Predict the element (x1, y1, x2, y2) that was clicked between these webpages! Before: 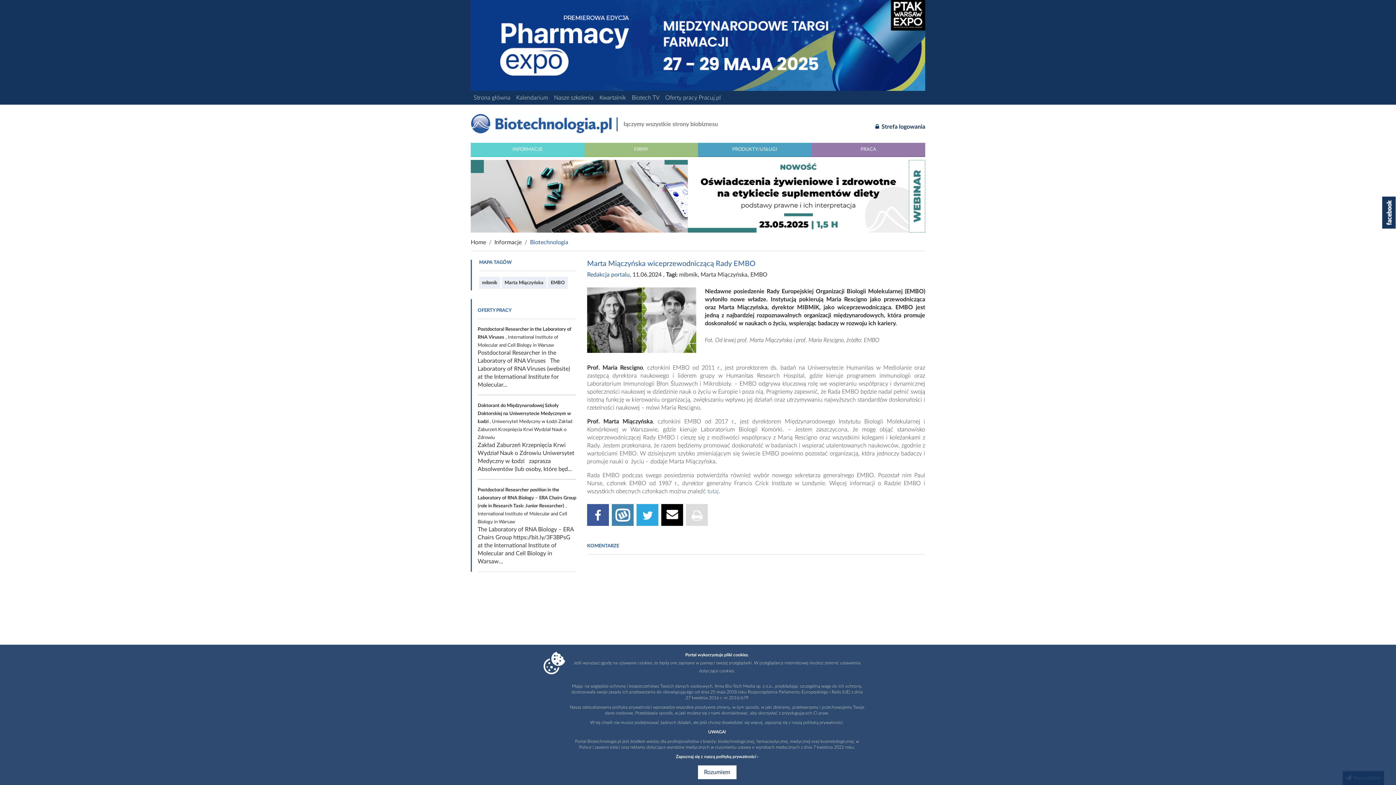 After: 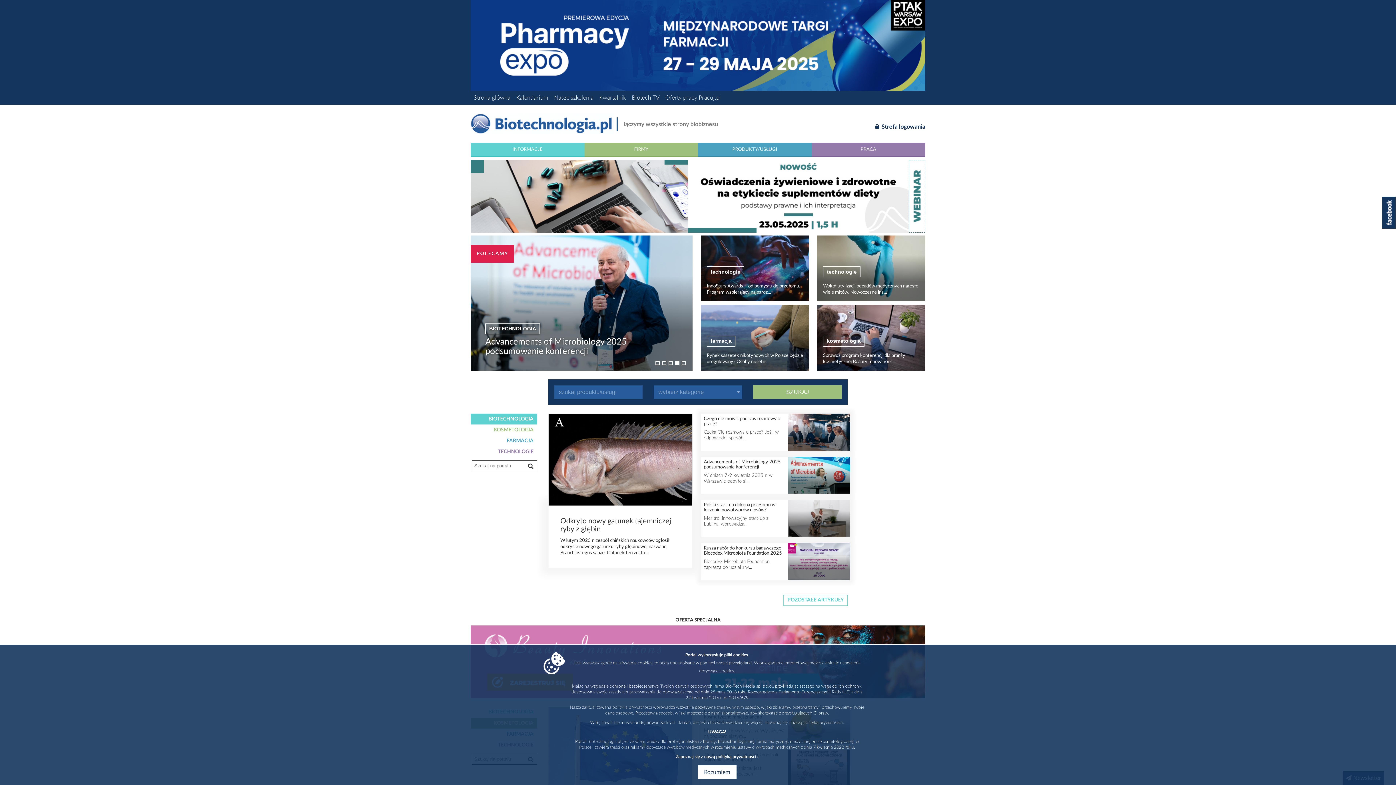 Action: label: Home bbox: (470, 239, 486, 245)